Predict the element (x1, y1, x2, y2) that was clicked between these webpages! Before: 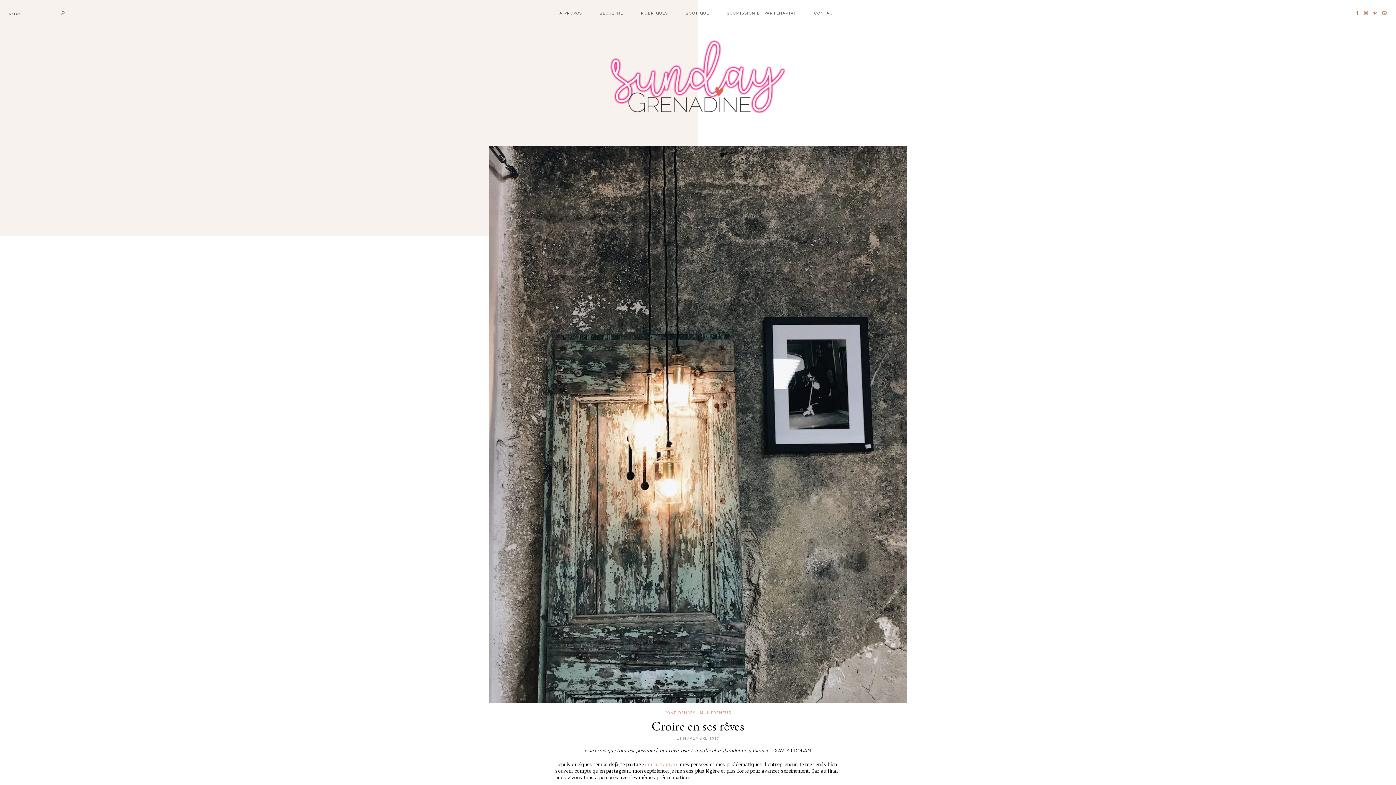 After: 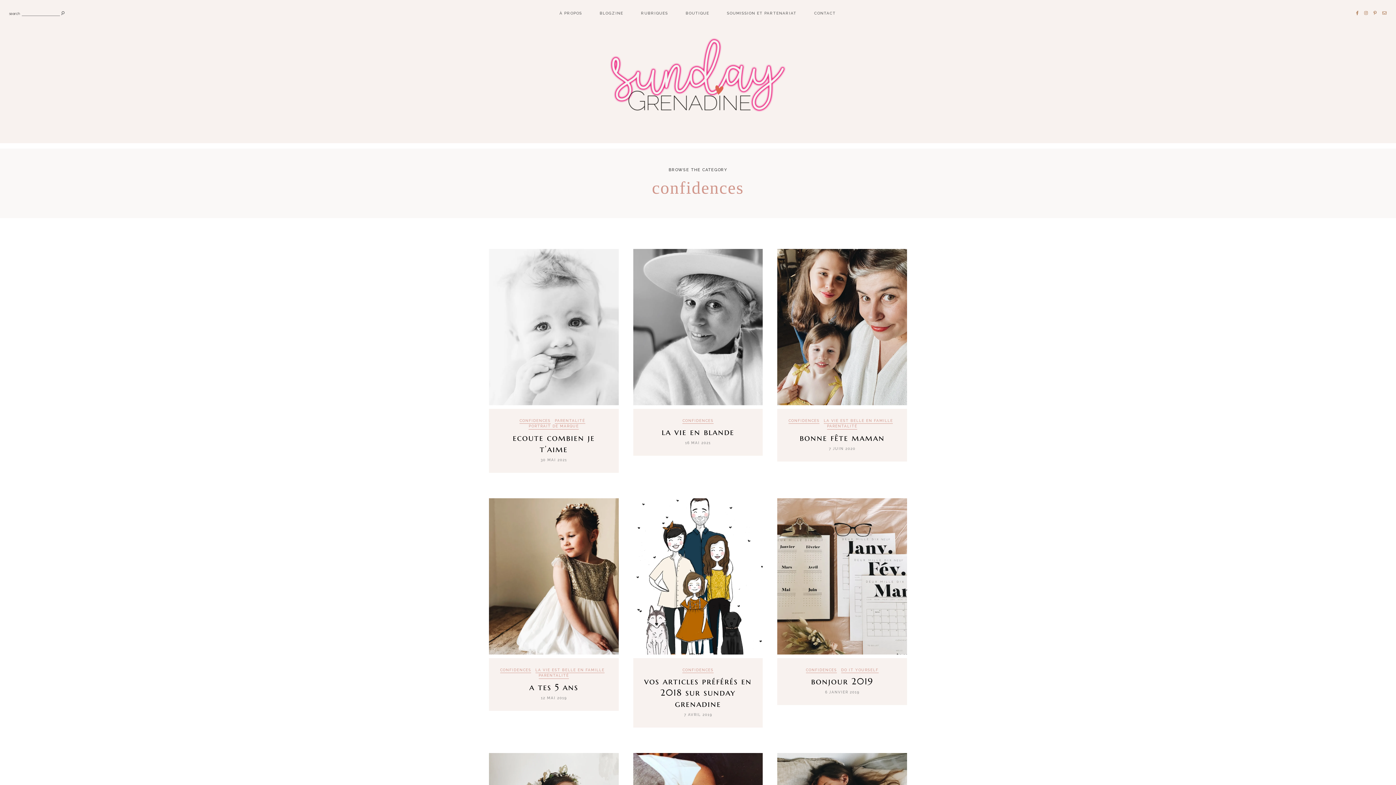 Action: bbox: (664, 711, 695, 716) label: CONFIDENCES